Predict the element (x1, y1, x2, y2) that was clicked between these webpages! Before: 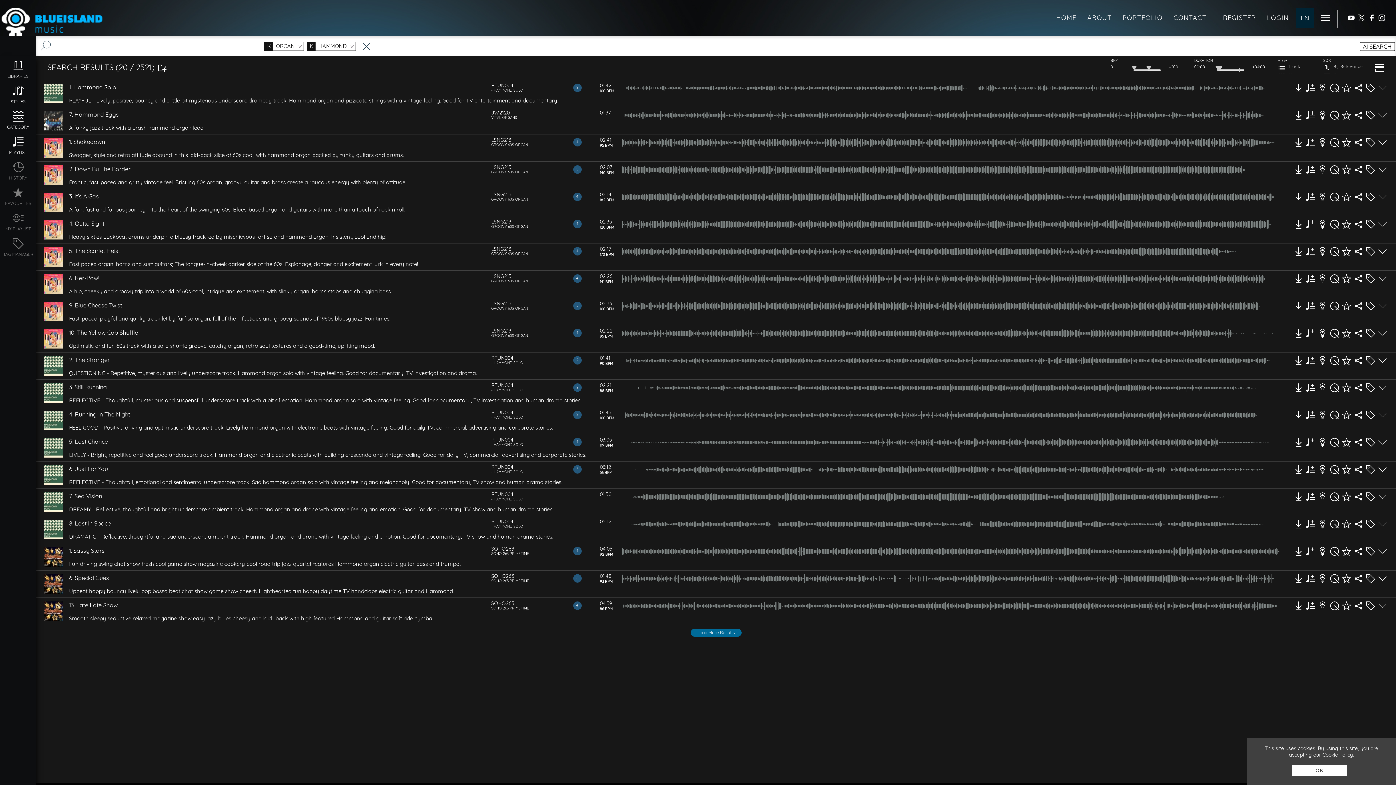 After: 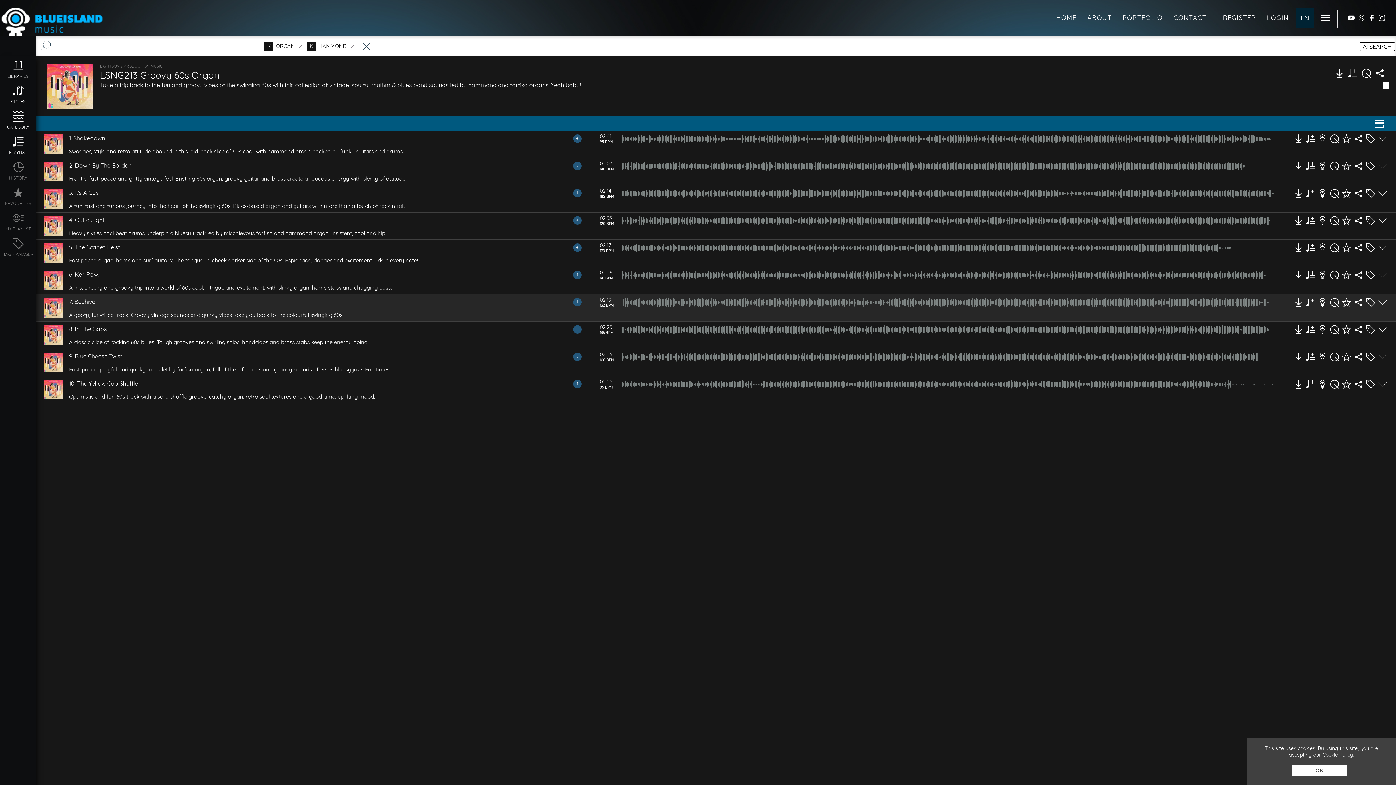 Action: bbox: (491, 300, 545, 310) label: LSNG213
GROOVY 60S ORGAN